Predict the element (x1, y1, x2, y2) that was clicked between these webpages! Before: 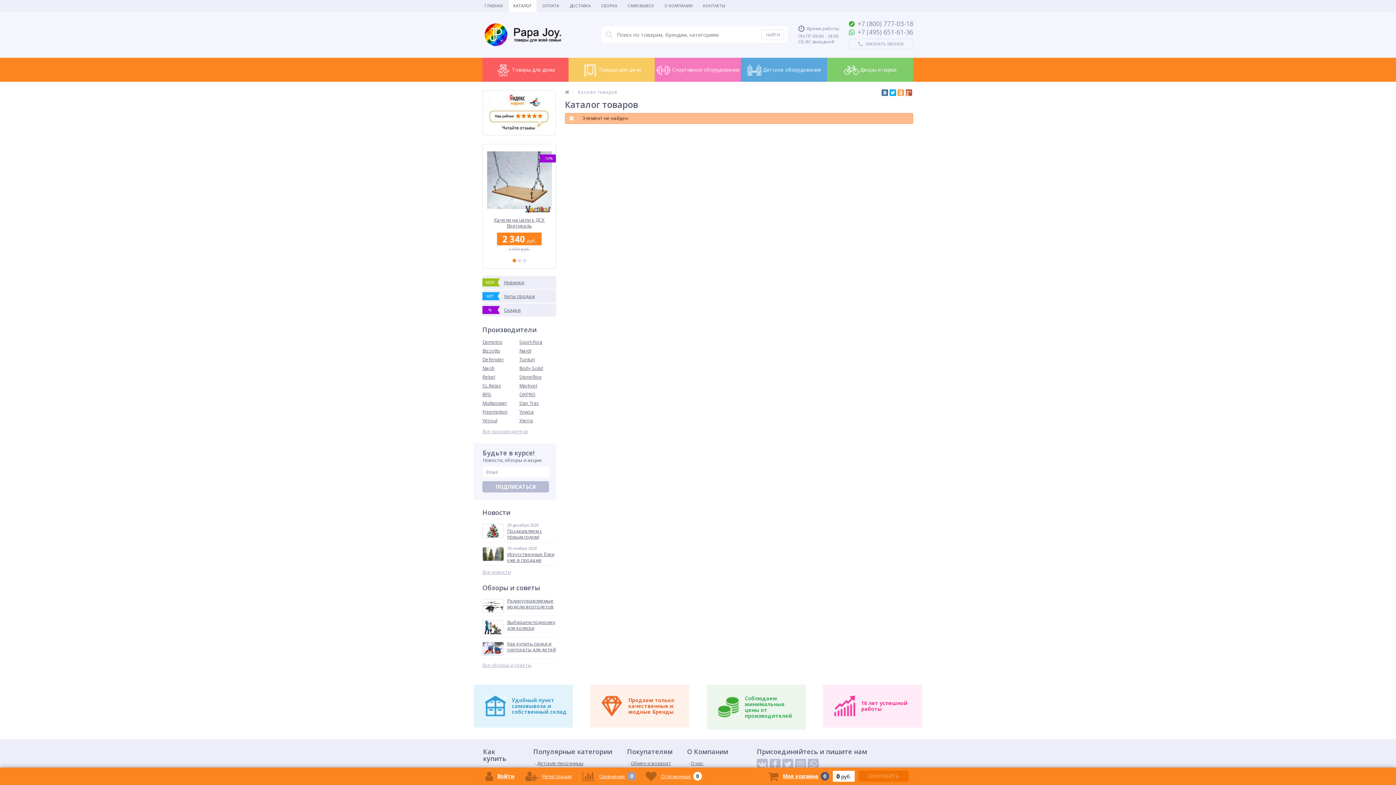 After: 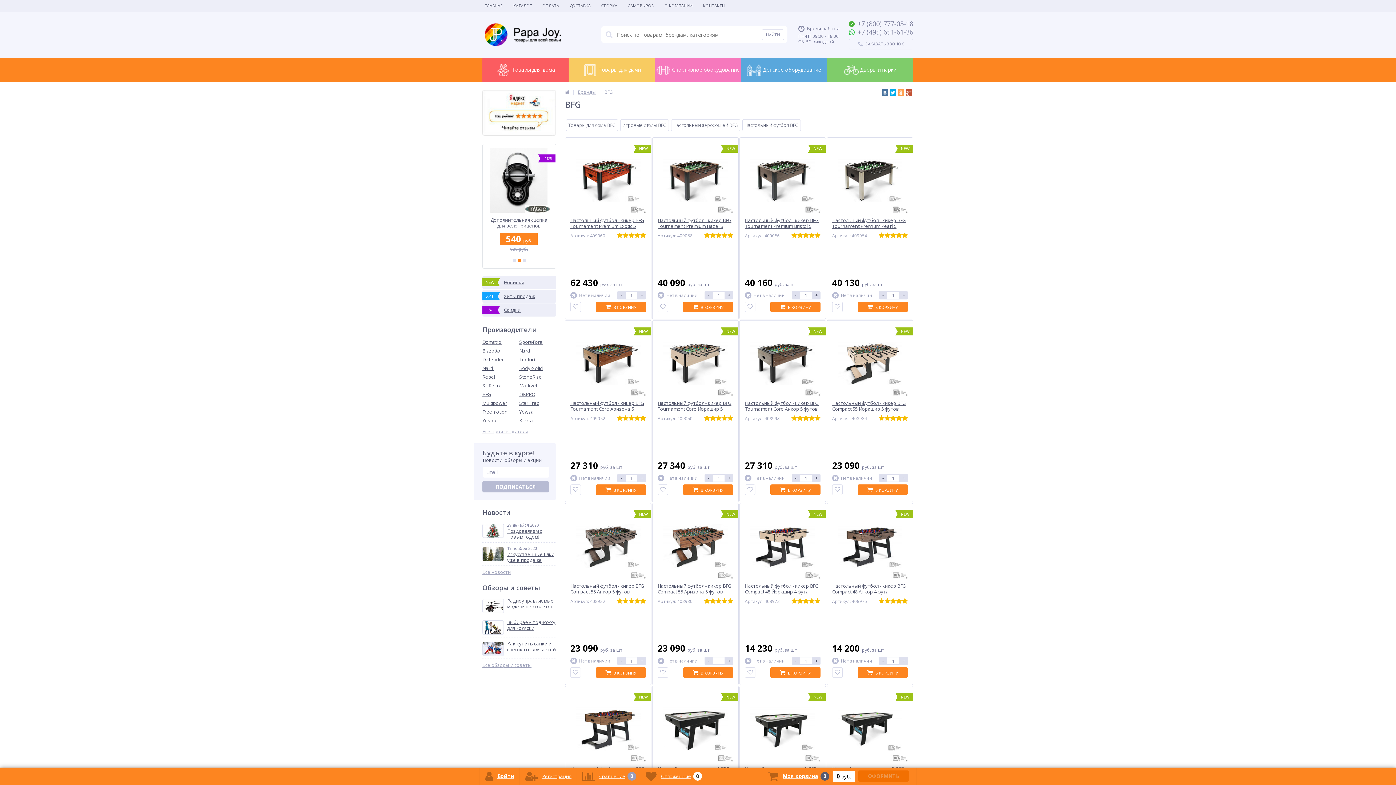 Action: label: BFG bbox: (482, 390, 519, 398)